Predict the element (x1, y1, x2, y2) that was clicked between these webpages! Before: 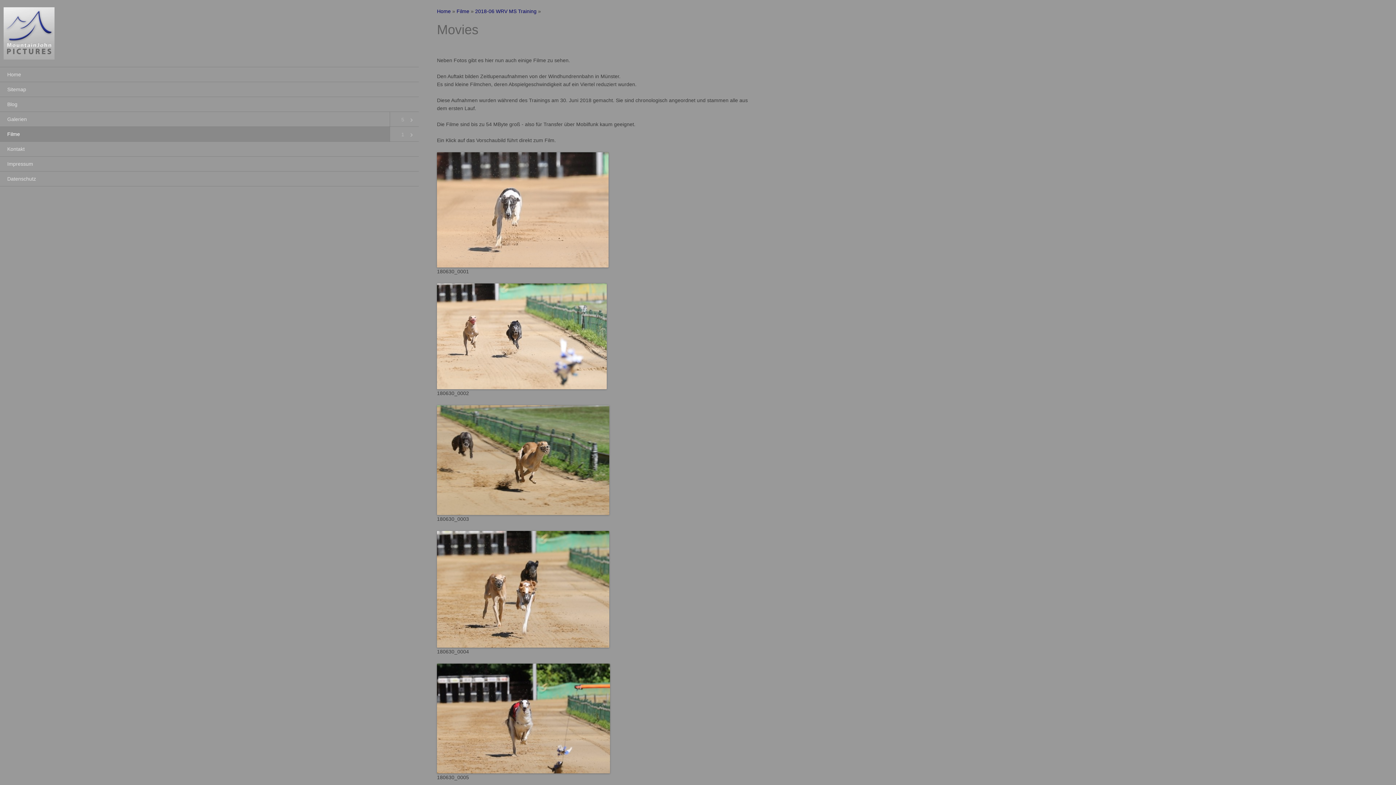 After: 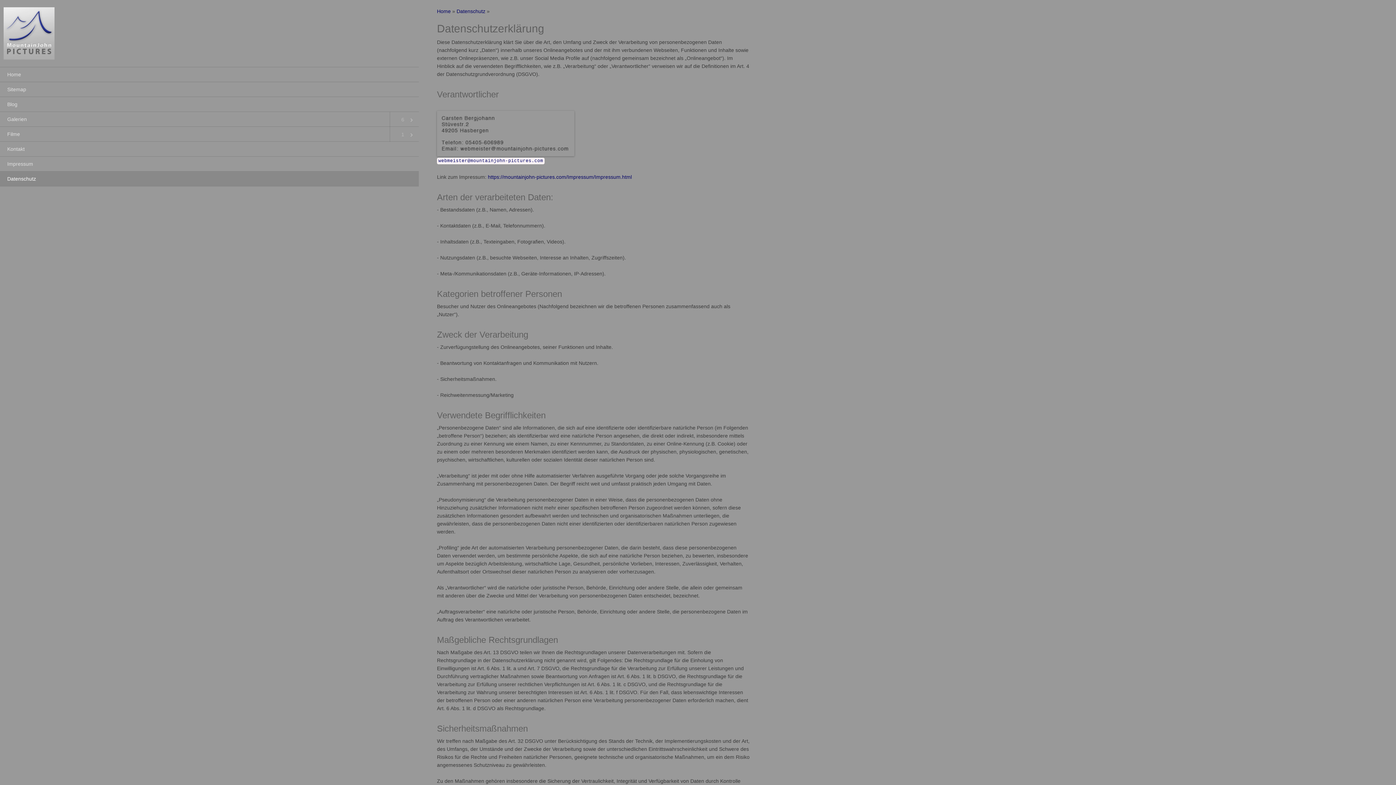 Action: label: Datenschutz bbox: (0, 171, 418, 186)